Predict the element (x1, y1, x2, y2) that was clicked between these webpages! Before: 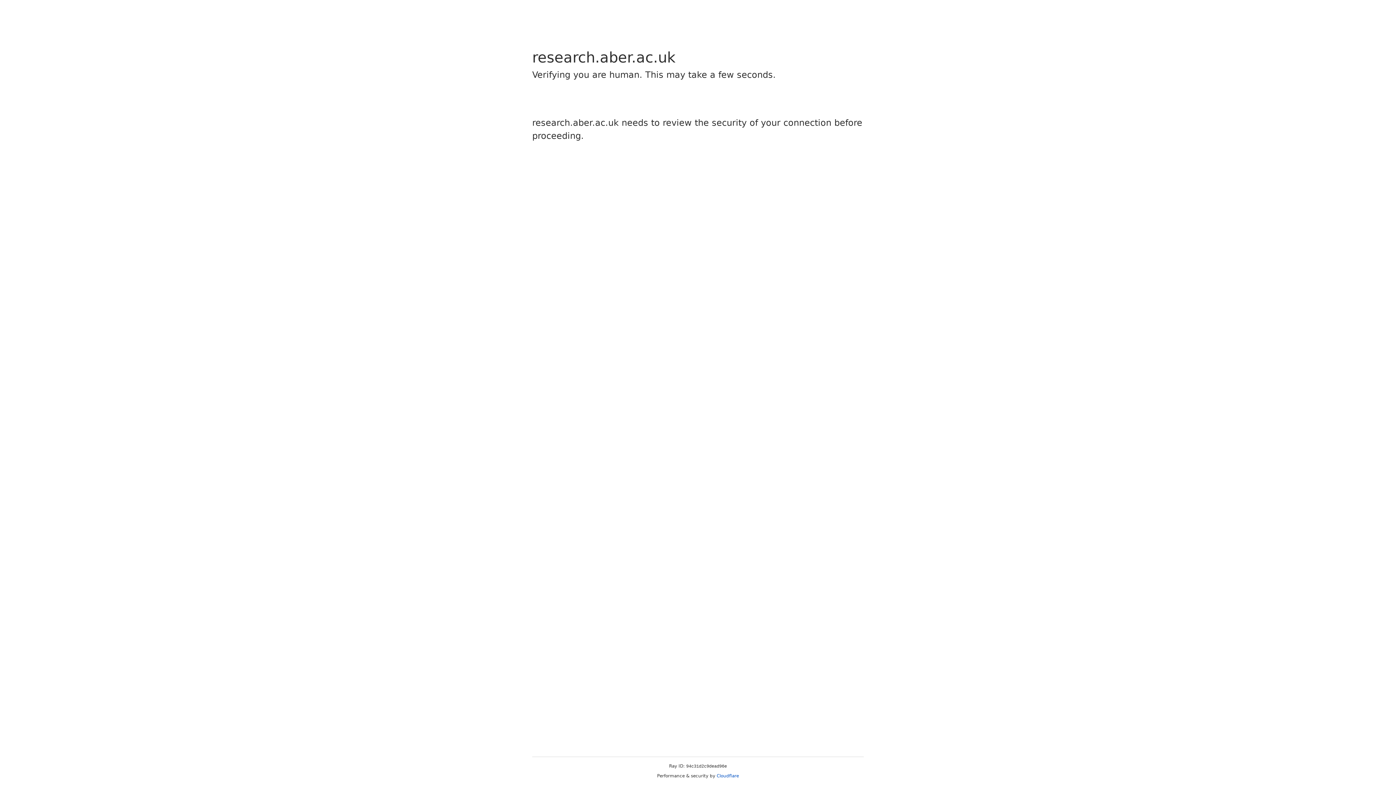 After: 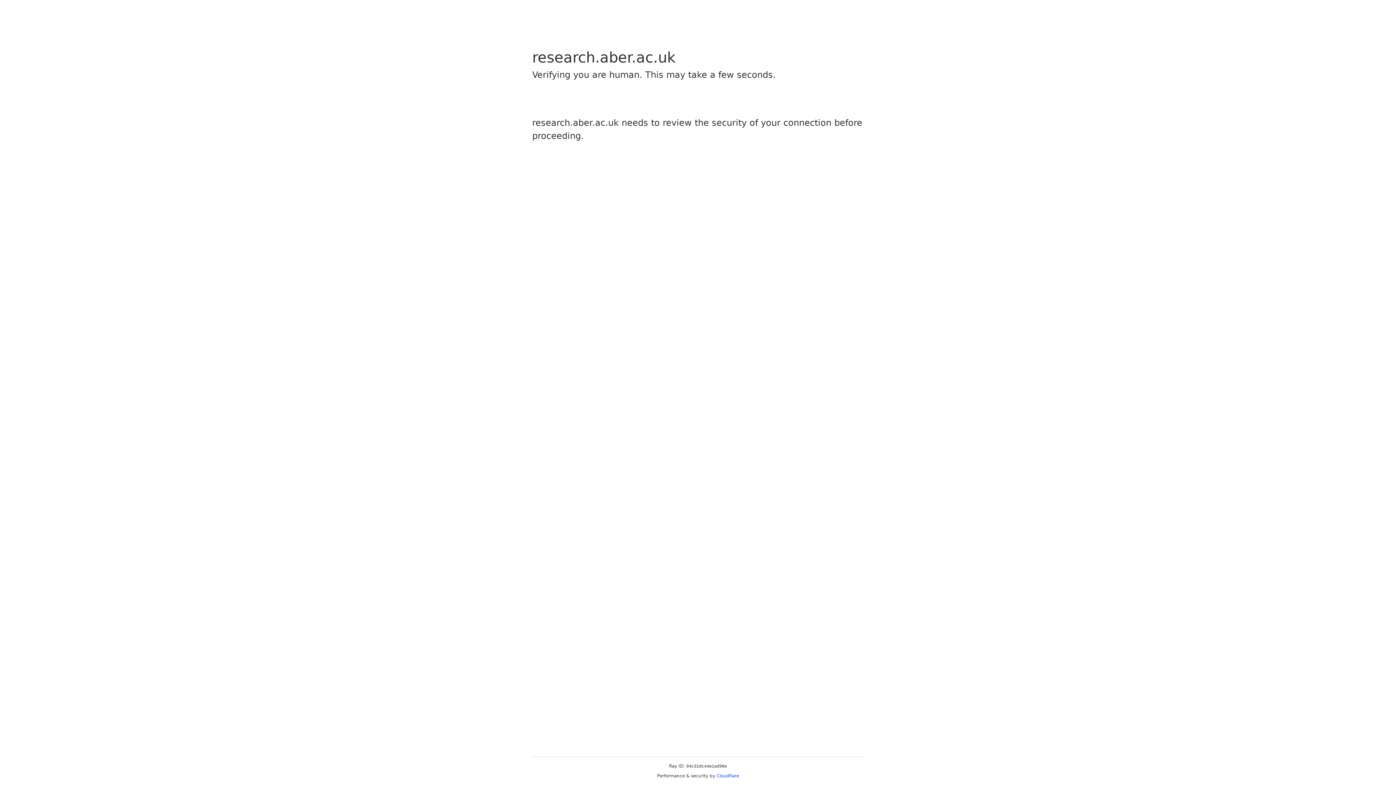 Action: bbox: (716, 773, 739, 778) label: Cloudflare